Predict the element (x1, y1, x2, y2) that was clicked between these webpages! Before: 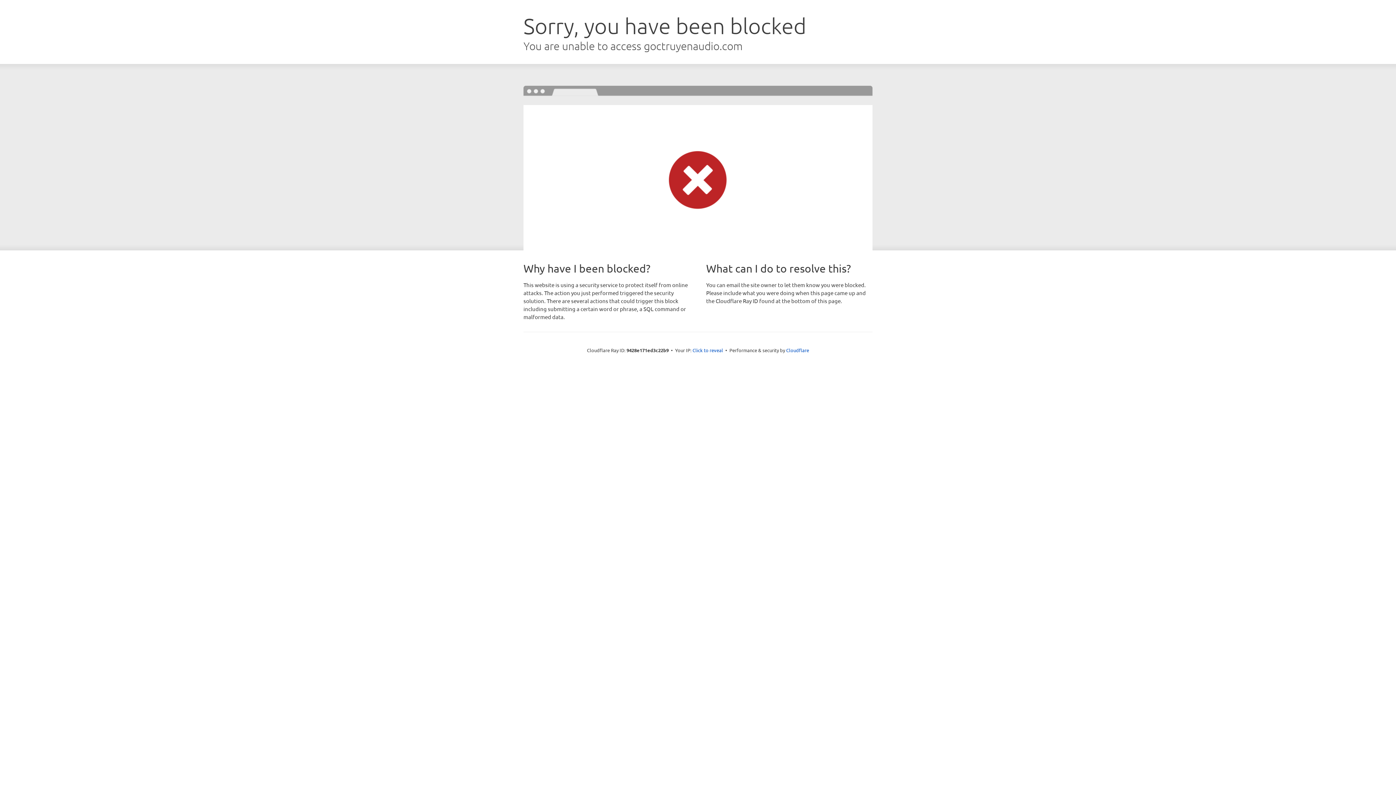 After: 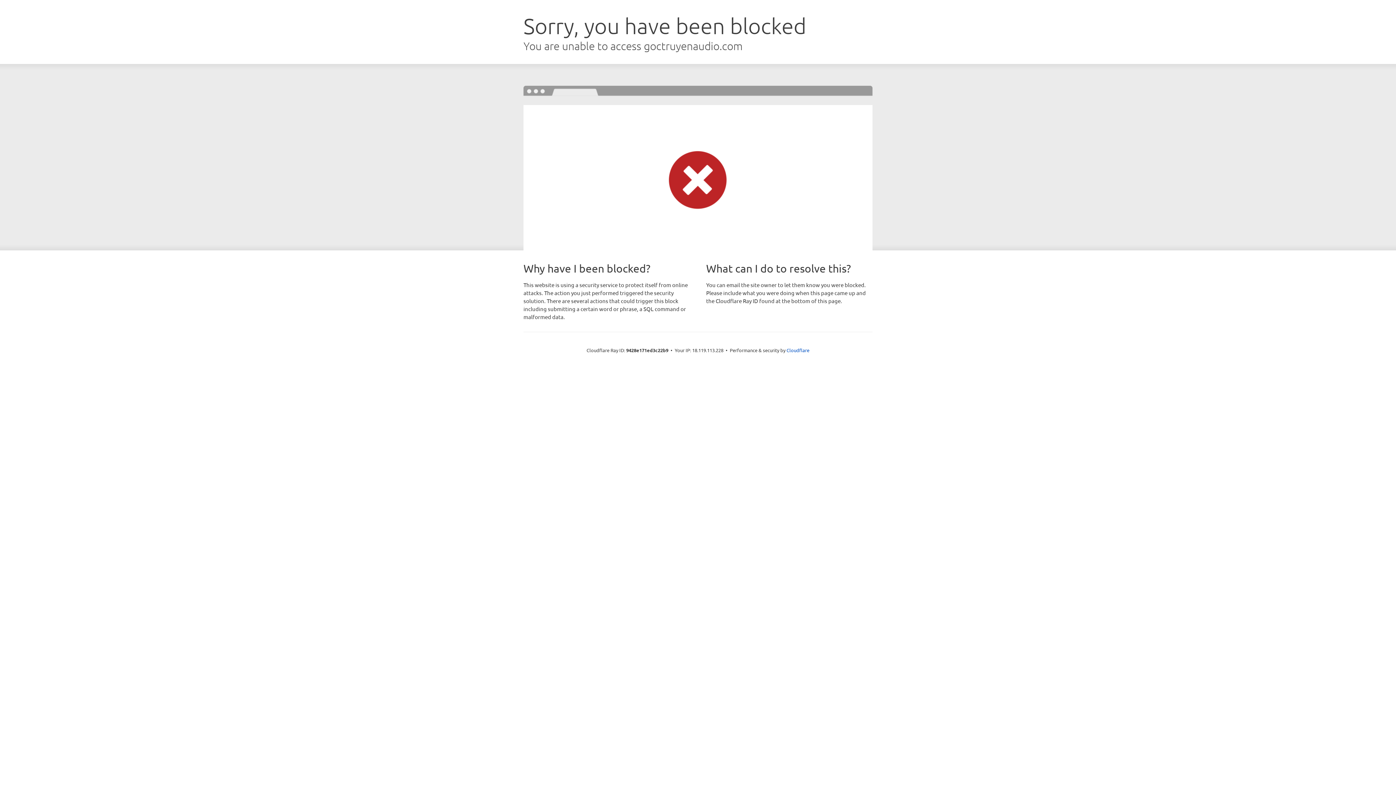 Action: bbox: (692, 346, 723, 353) label: Click to reveal